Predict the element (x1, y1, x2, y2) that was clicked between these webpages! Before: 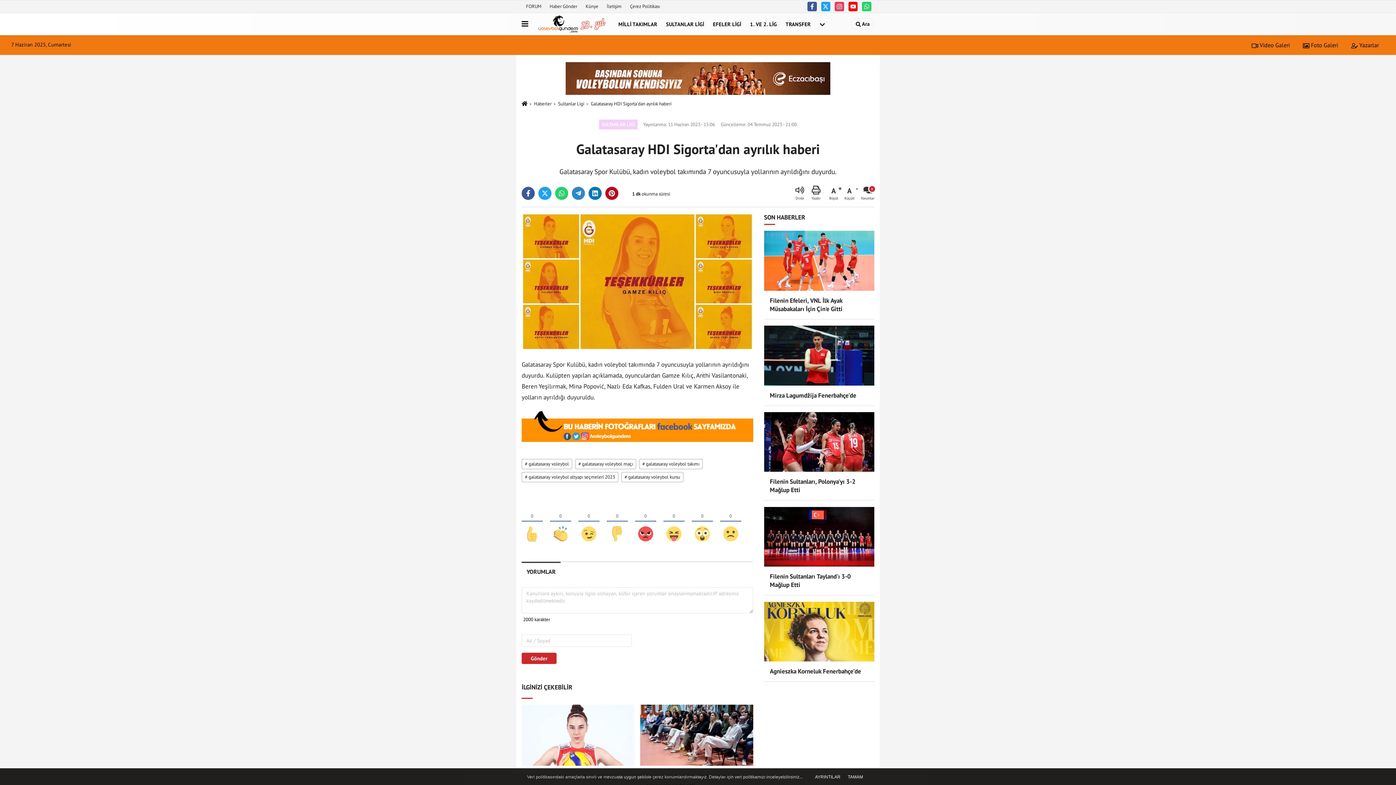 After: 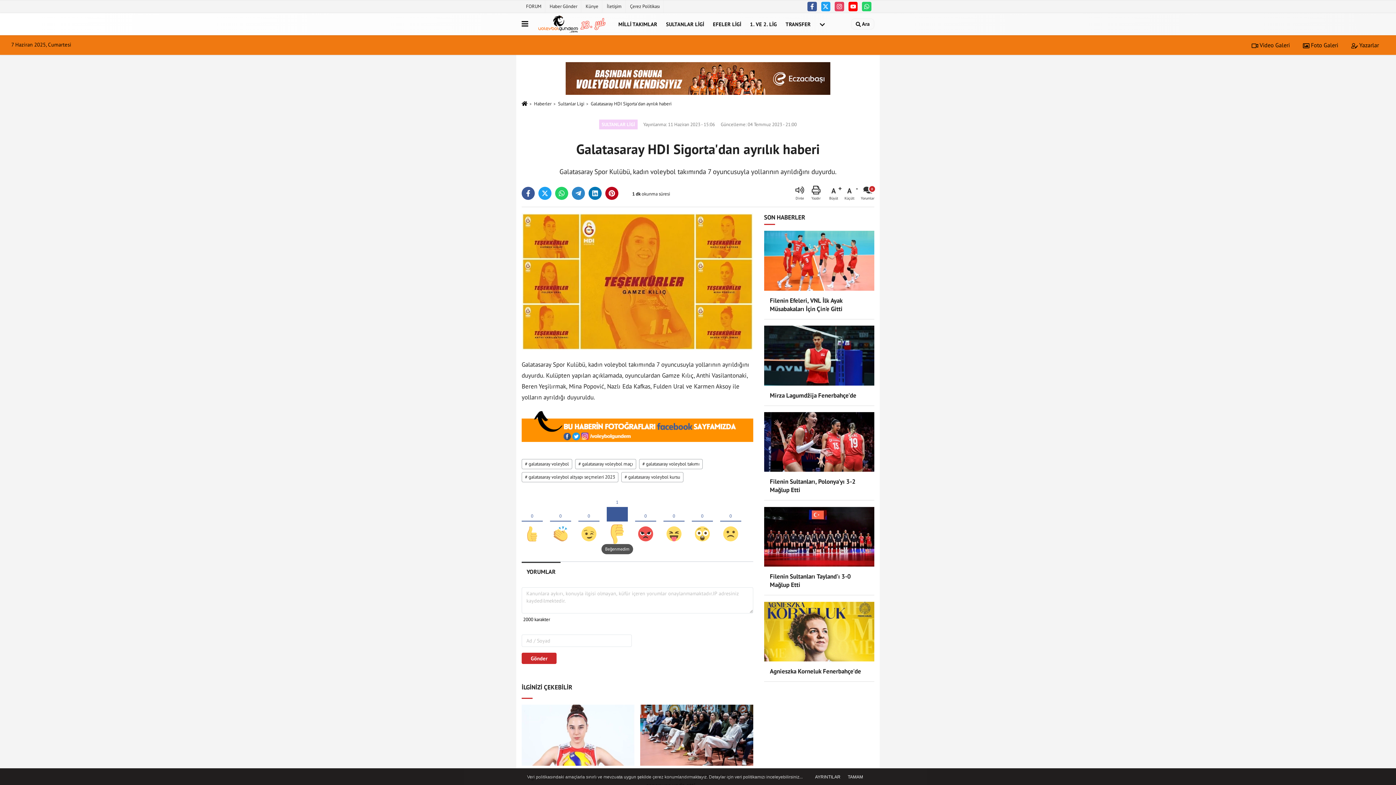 Action: bbox: (606, 500, 628, 544)